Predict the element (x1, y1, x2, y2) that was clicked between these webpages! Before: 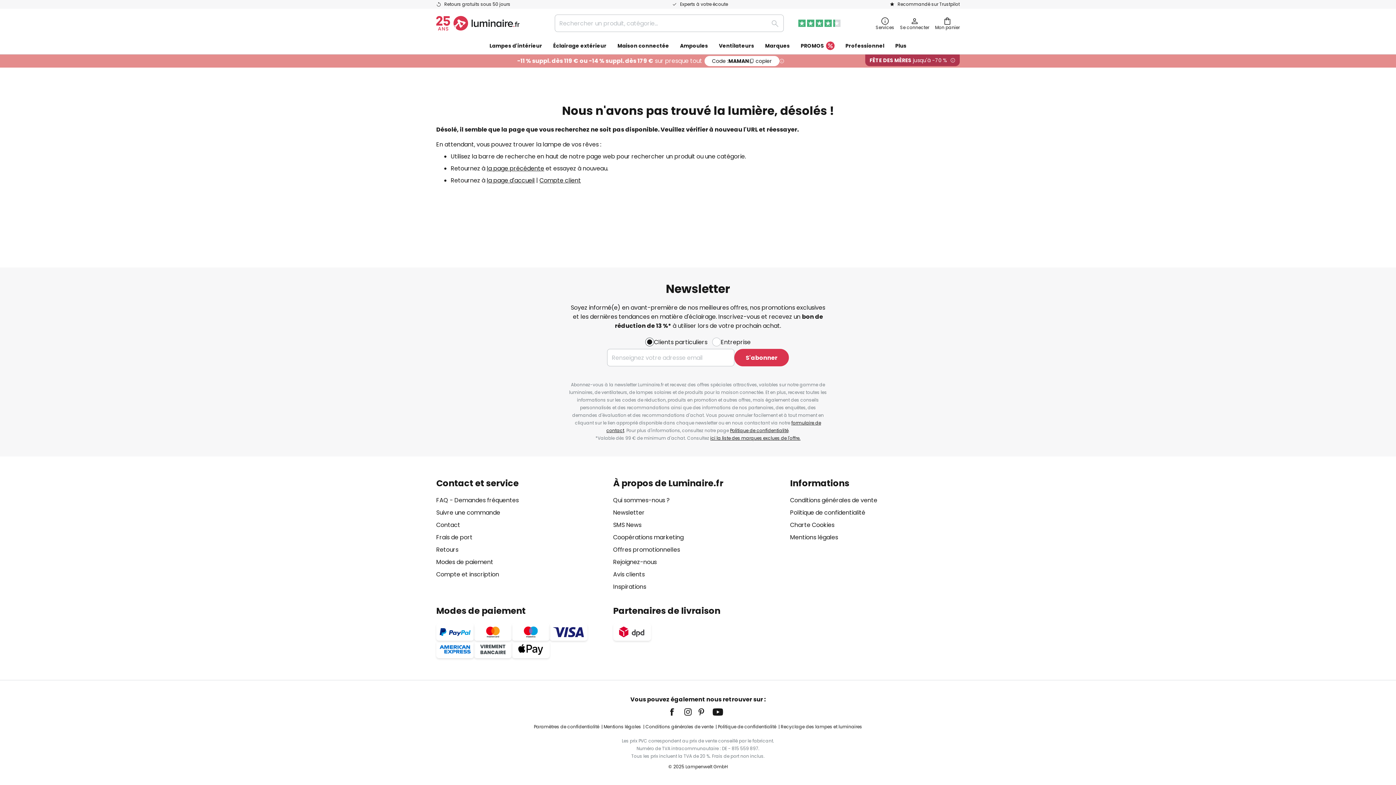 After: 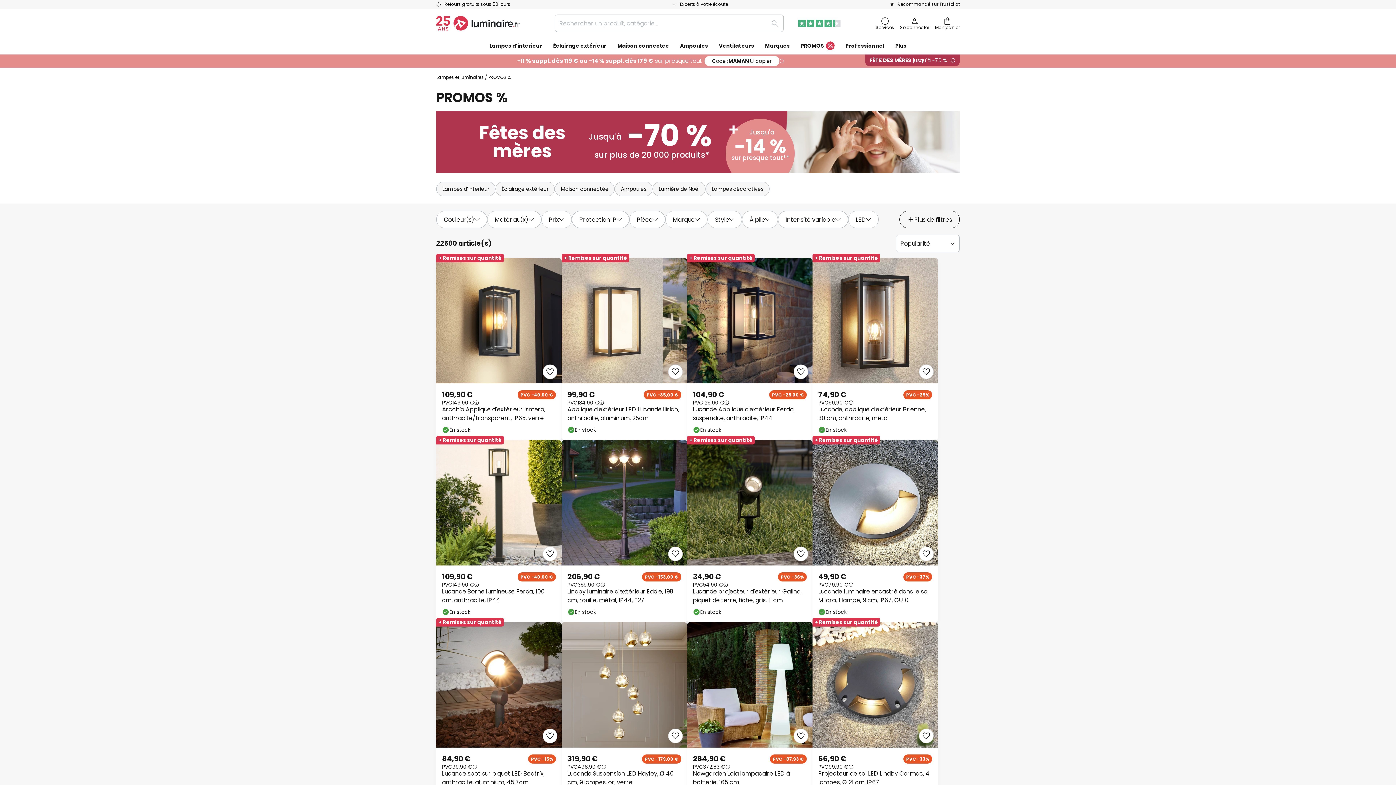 Action: bbox: (795, 37, 840, 54) label: PROMOS